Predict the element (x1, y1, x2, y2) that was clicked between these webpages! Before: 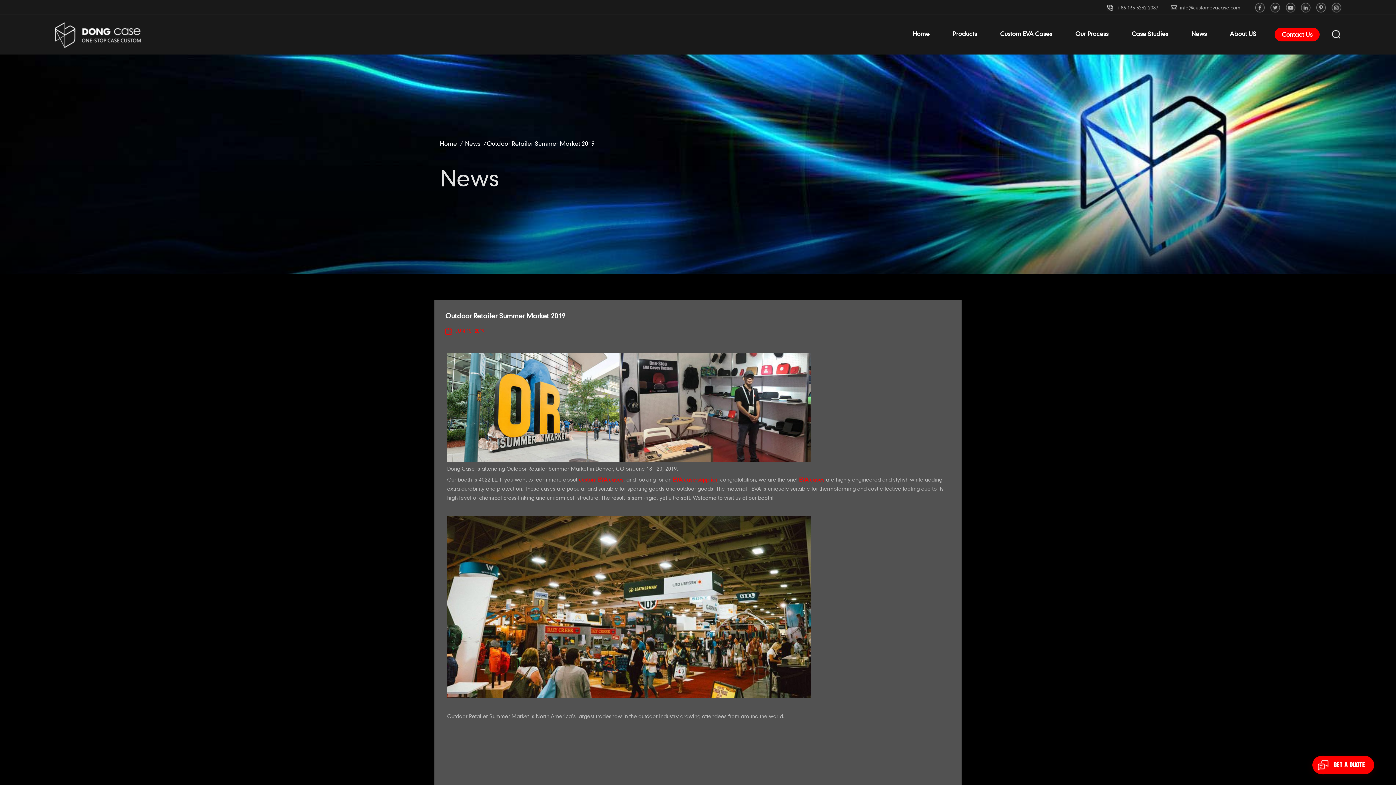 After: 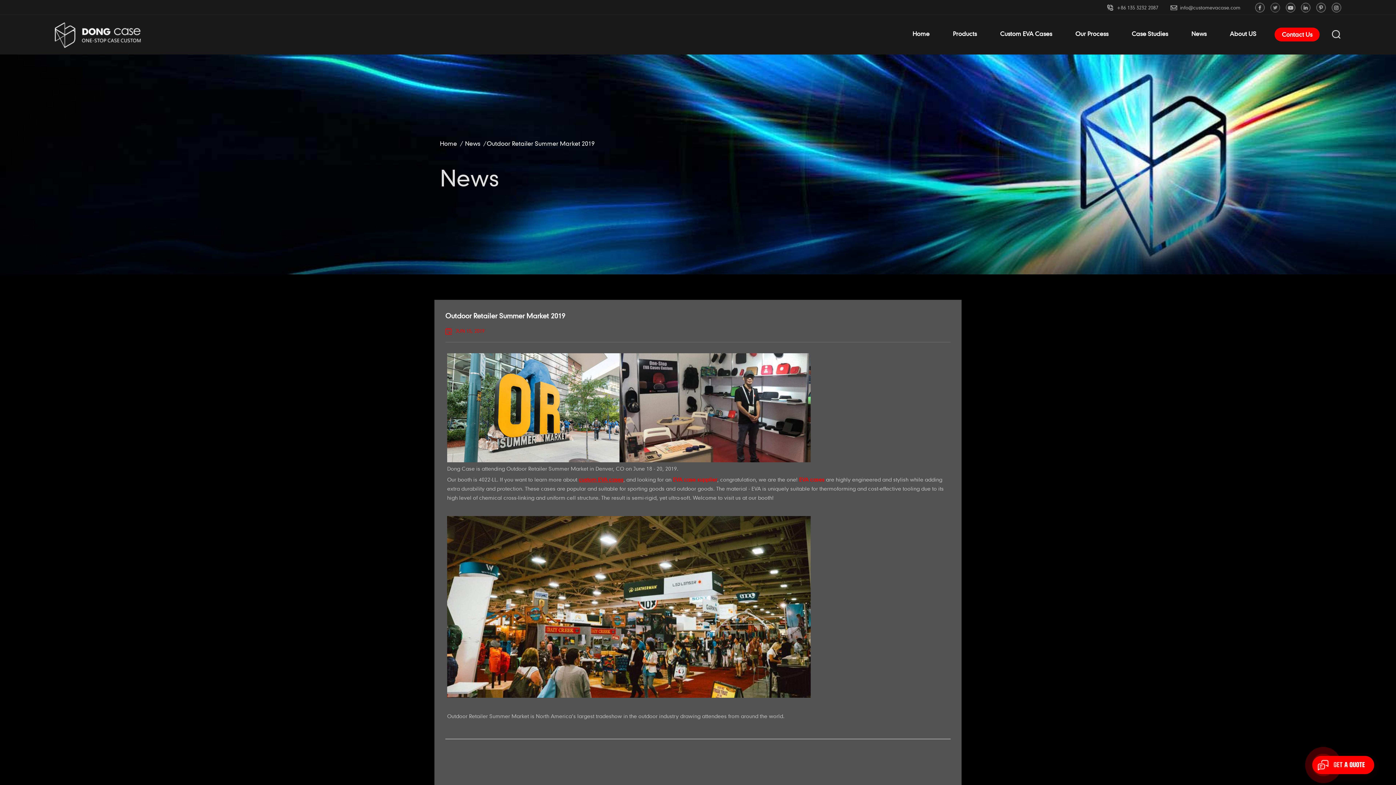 Action: bbox: (1270, 2, 1280, 10)